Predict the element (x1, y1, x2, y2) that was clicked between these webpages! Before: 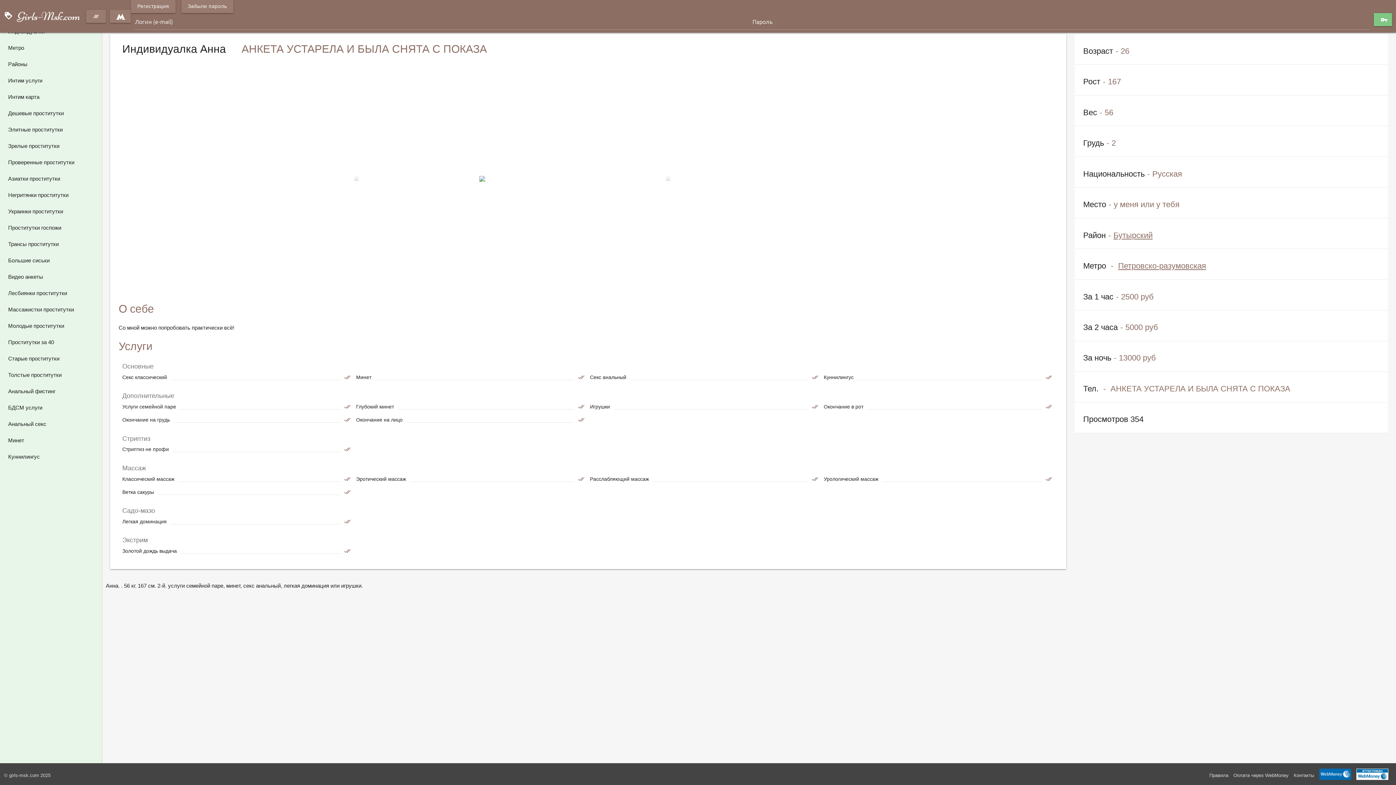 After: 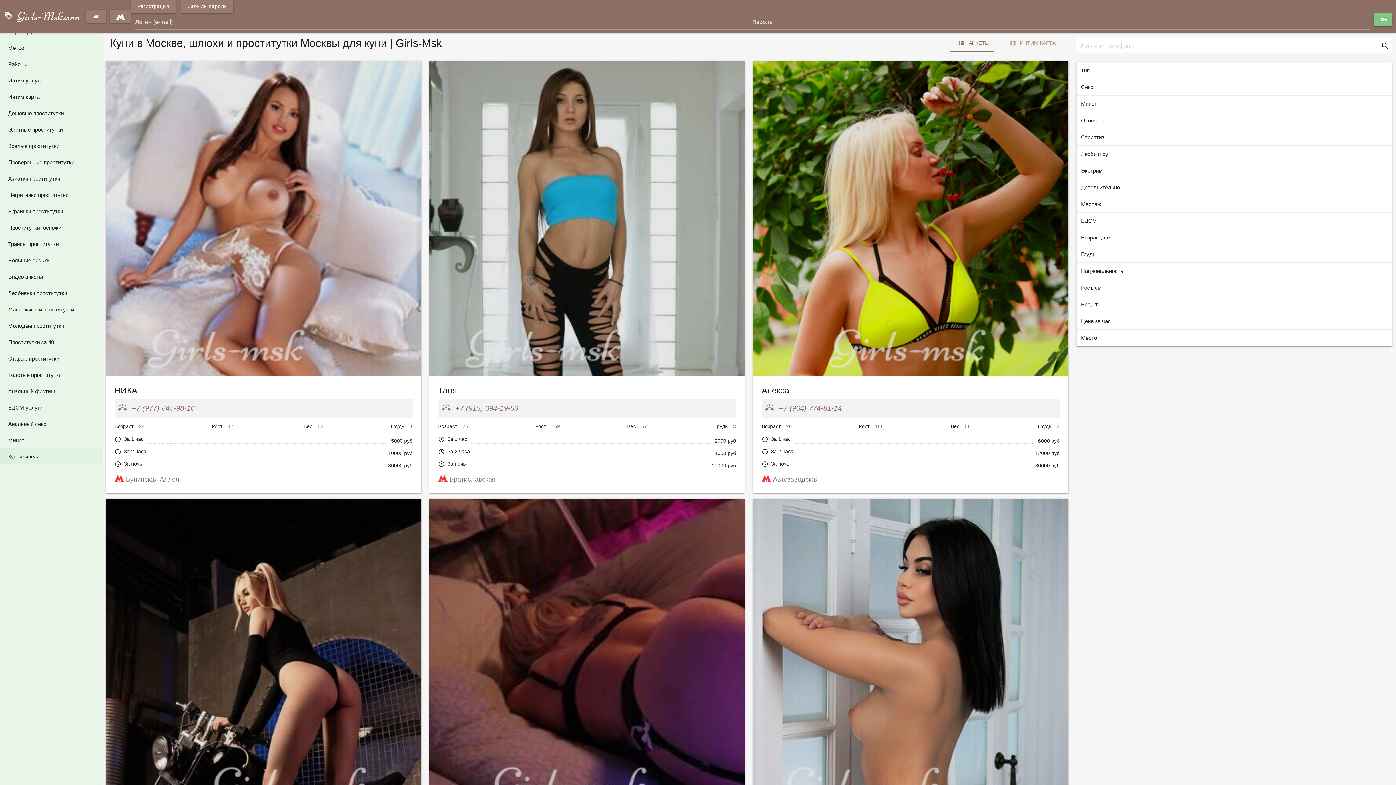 Action: label: Куннилингус
done_all bbox: (823, 373, 1046, 381)